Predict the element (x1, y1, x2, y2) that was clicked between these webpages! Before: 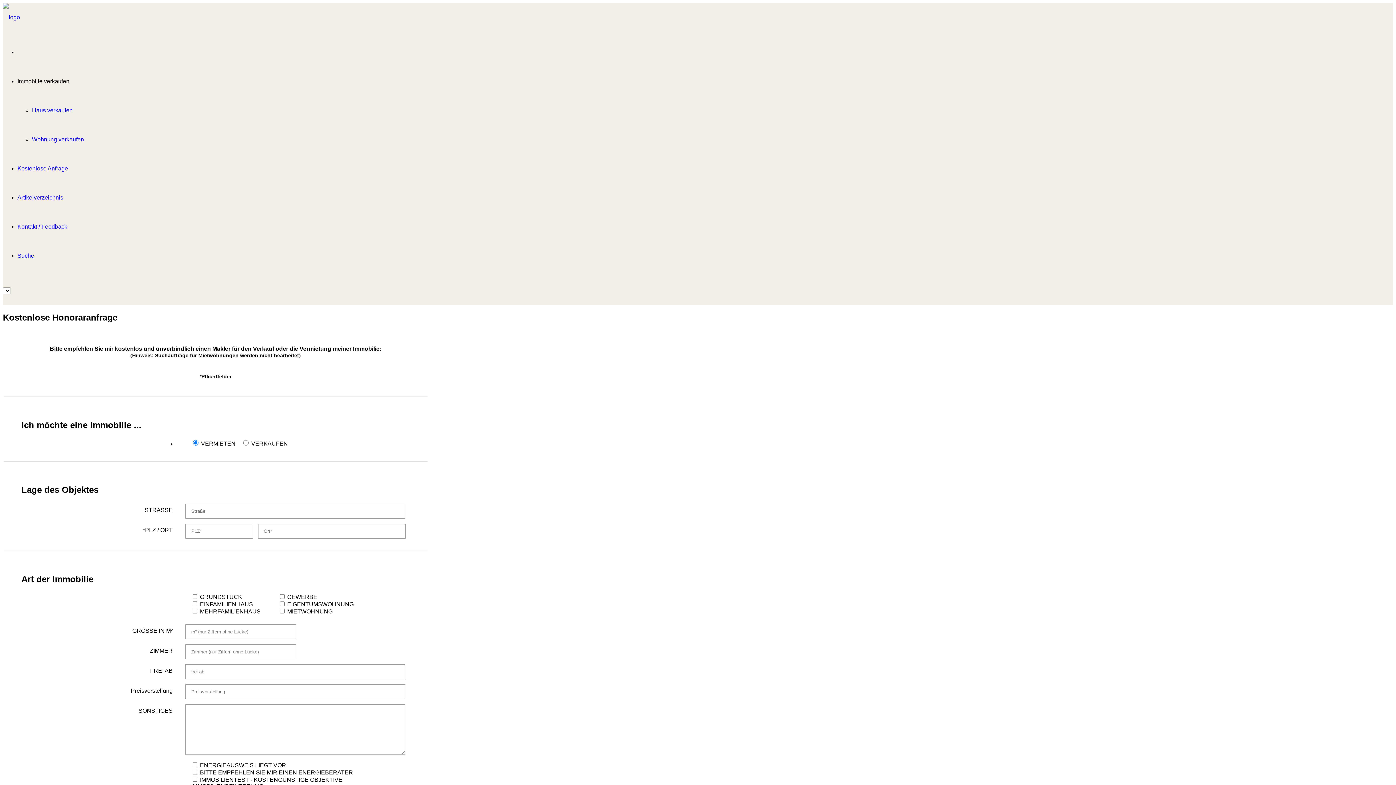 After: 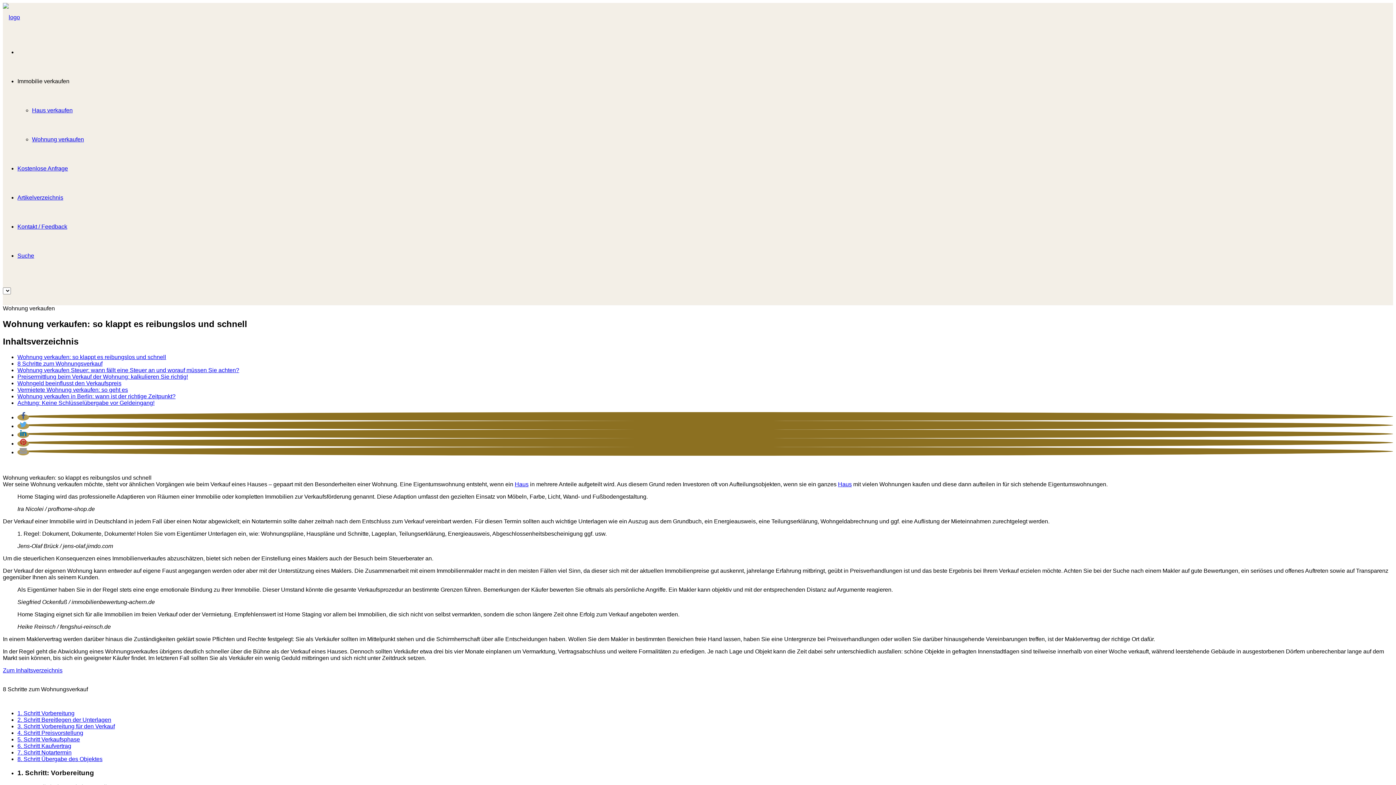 Action: bbox: (32, 136, 84, 142) label: Wohnung verkaufen